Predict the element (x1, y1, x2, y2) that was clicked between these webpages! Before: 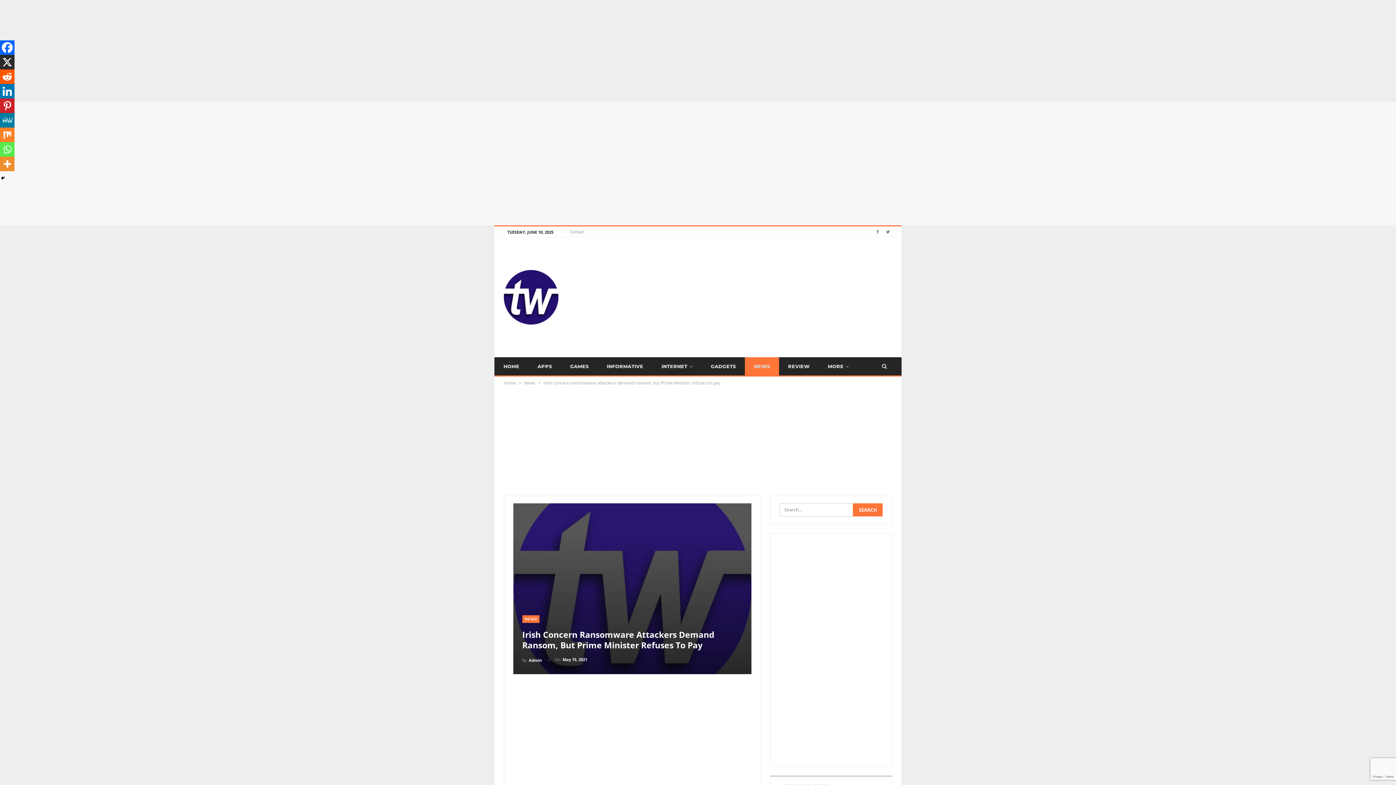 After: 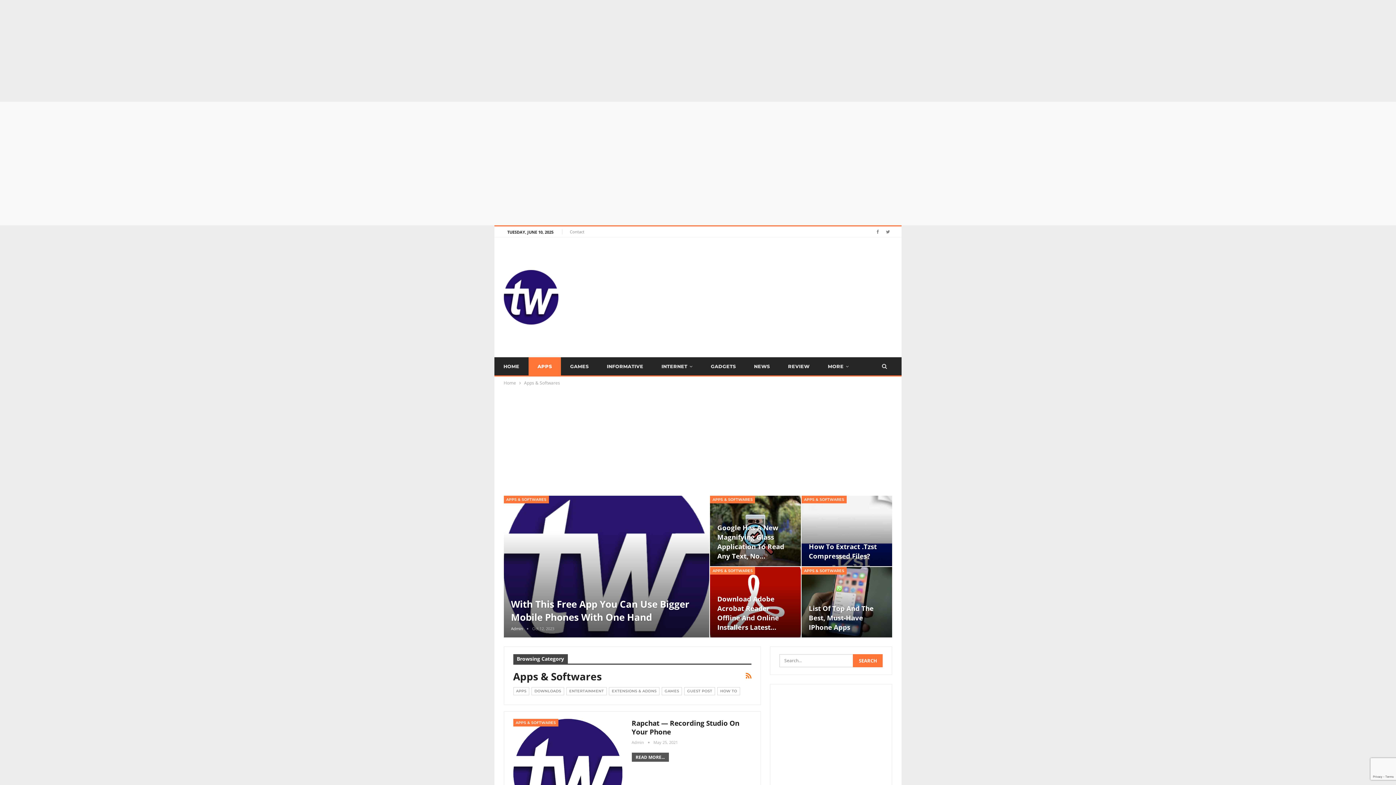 Action: bbox: (528, 357, 561, 375) label: APPS